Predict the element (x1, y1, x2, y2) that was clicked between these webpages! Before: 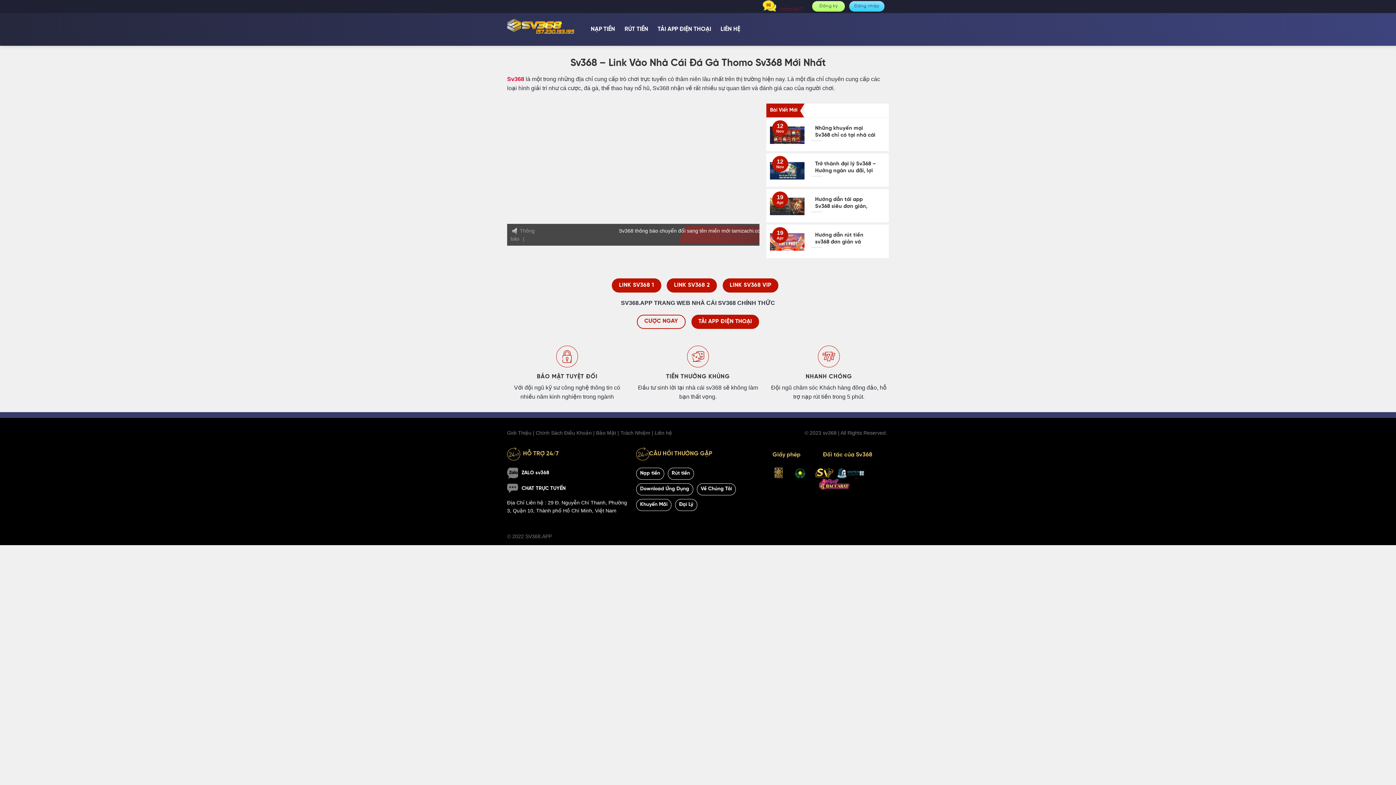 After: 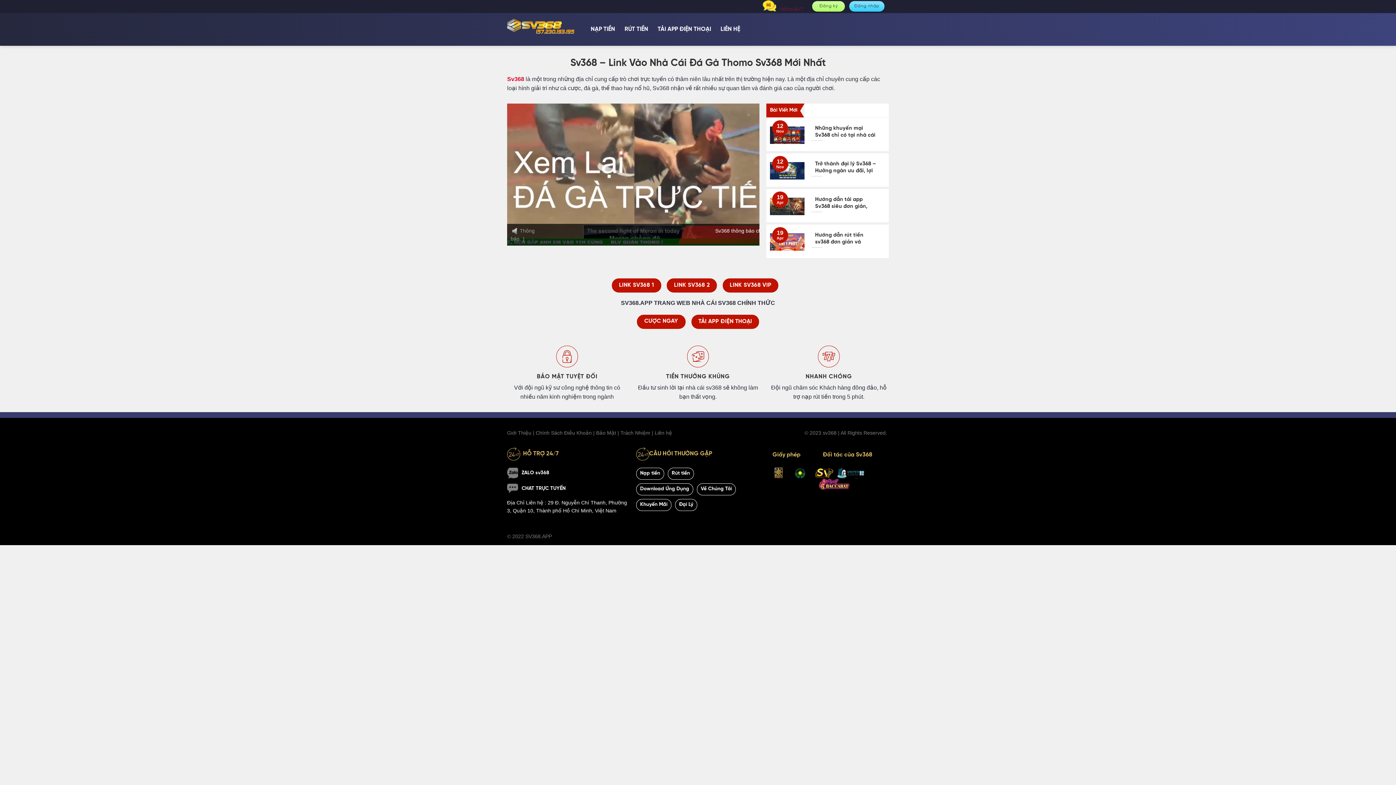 Action: bbox: (636, 315, 685, 329) label: CƯỢC NGAY